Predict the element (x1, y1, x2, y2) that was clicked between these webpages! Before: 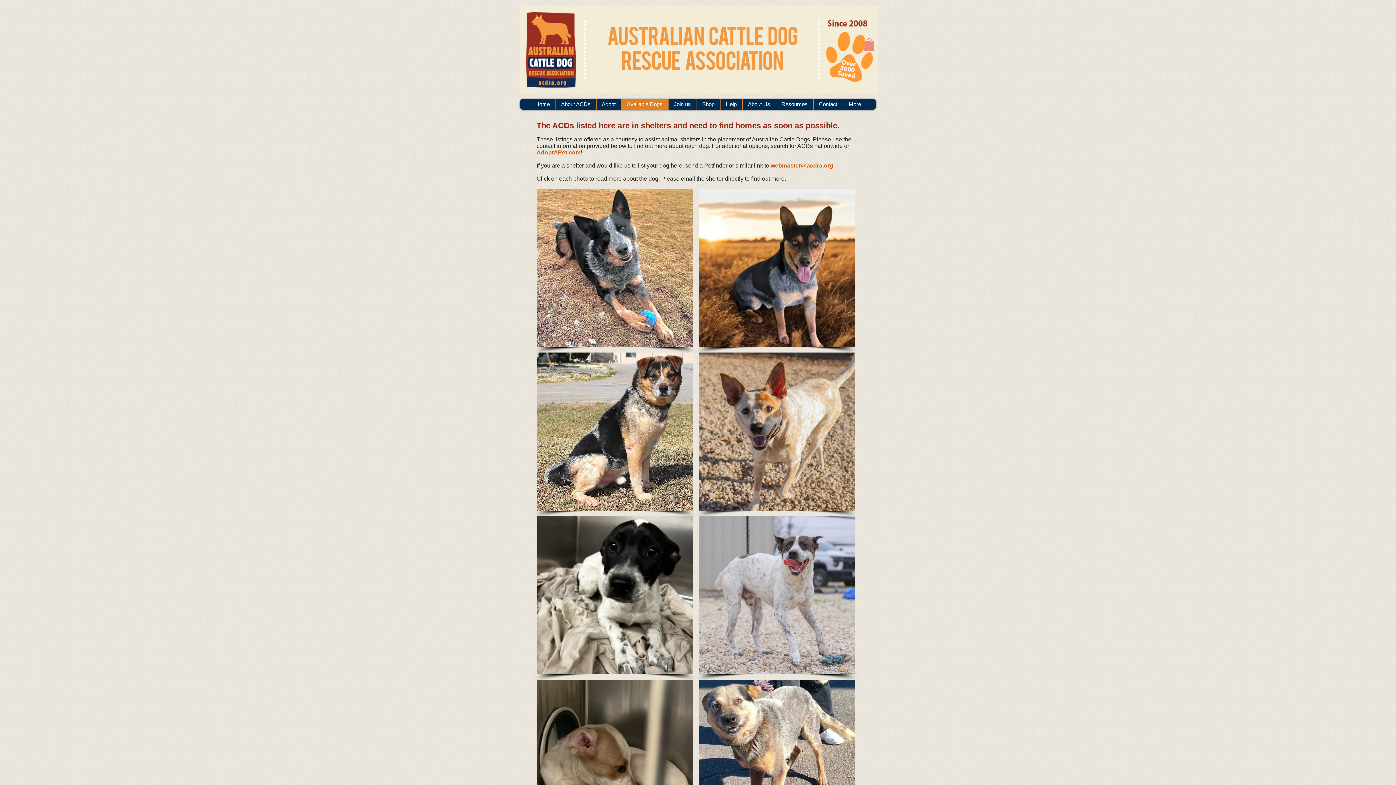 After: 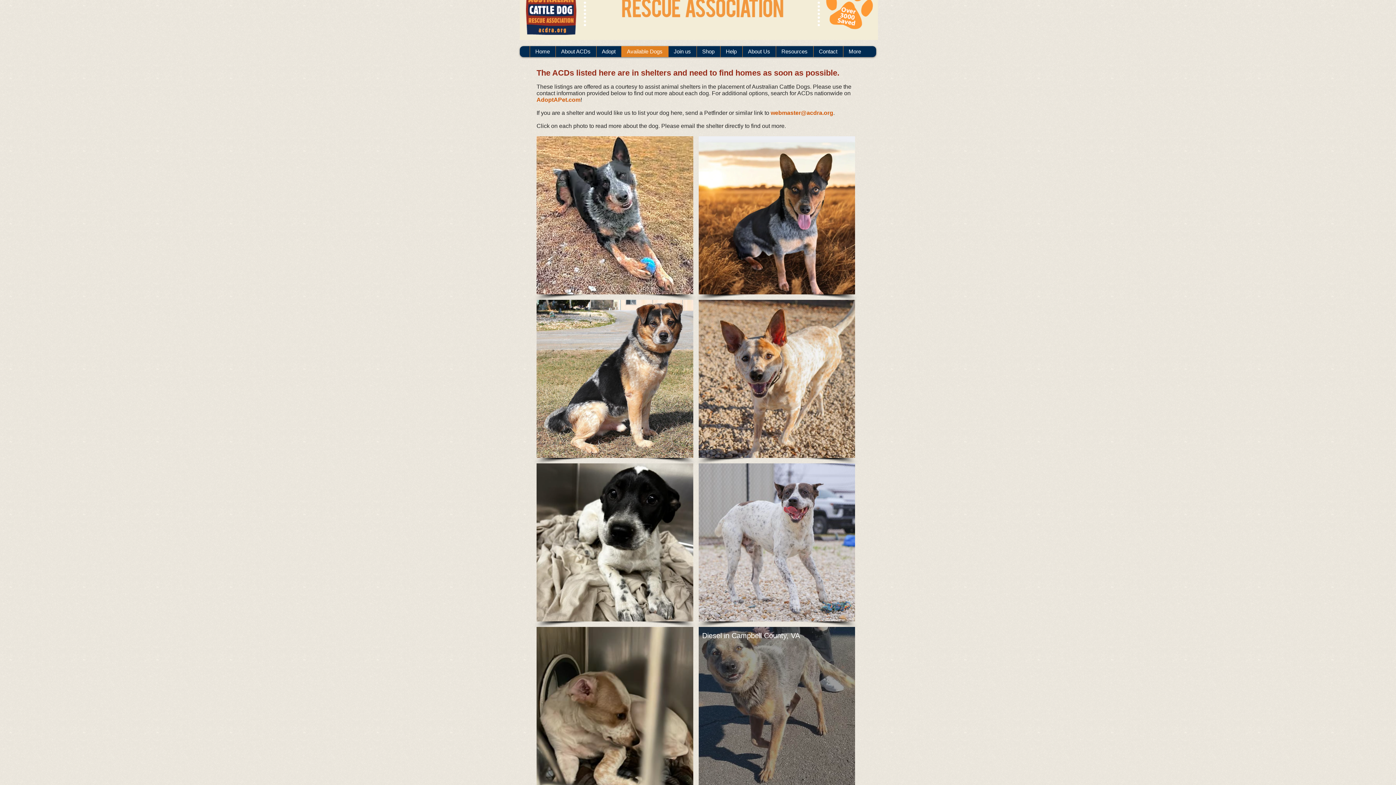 Action: label: Diesel in Campbell County, VA bbox: (698, 680, 855, 838)